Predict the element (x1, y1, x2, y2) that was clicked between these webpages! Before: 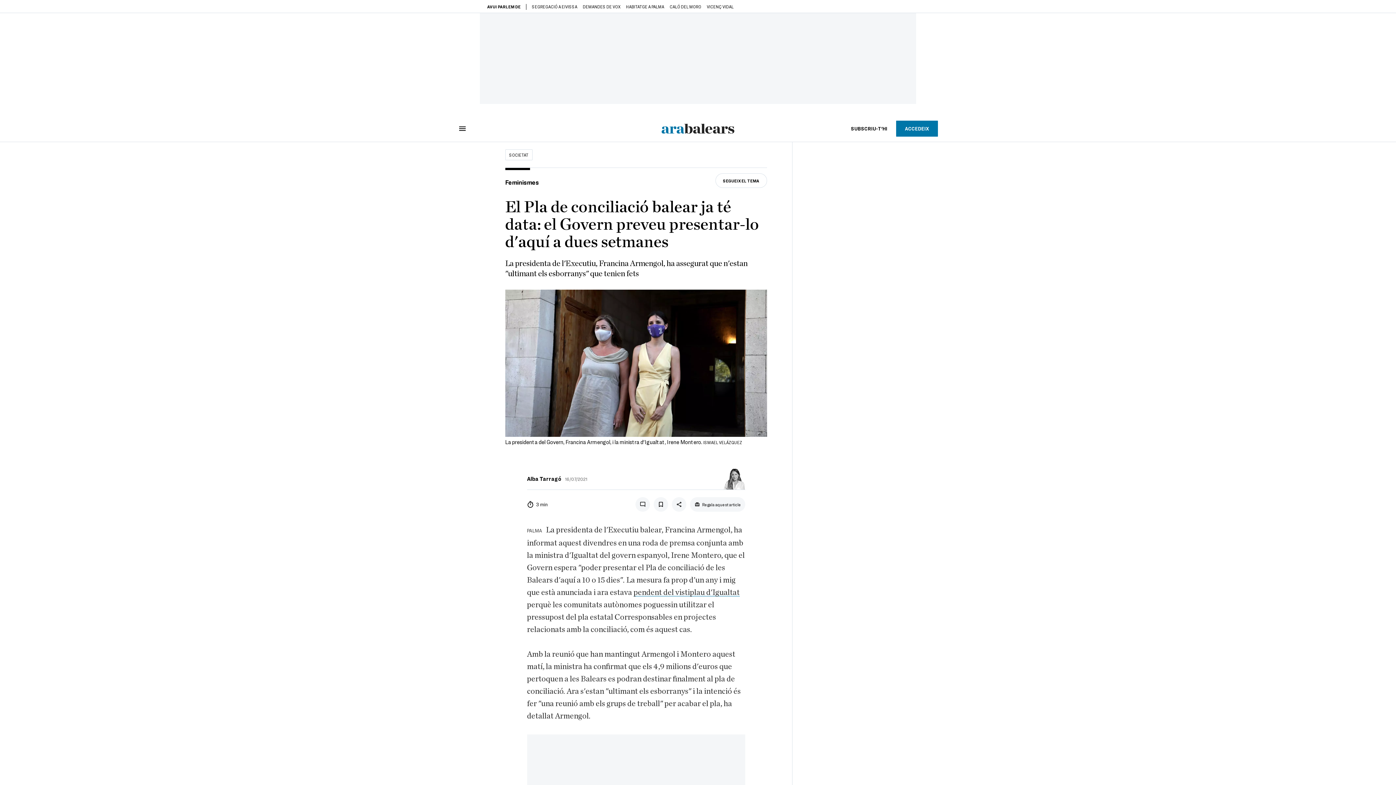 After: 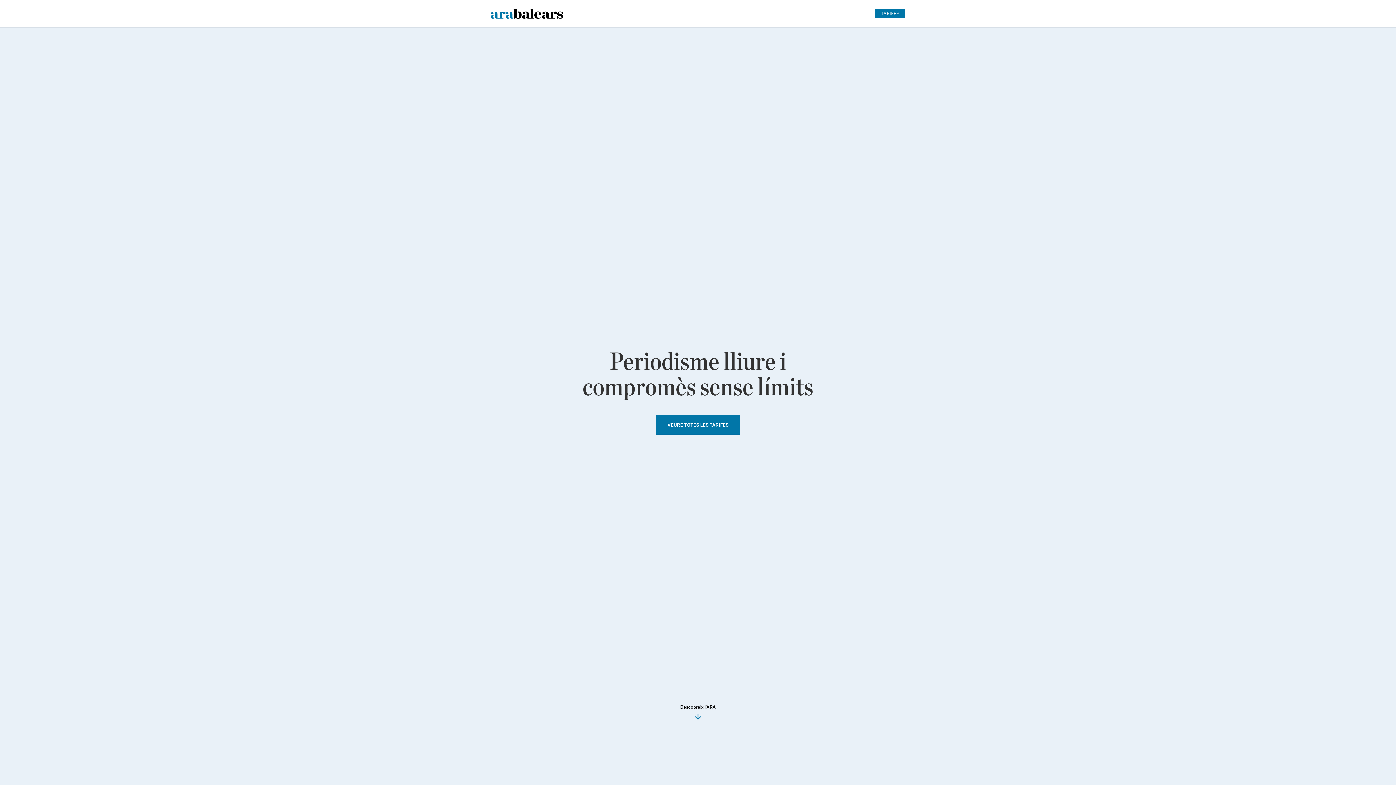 Action: bbox: (842, 120, 896, 136) label: SUBSCRIU-T'HI